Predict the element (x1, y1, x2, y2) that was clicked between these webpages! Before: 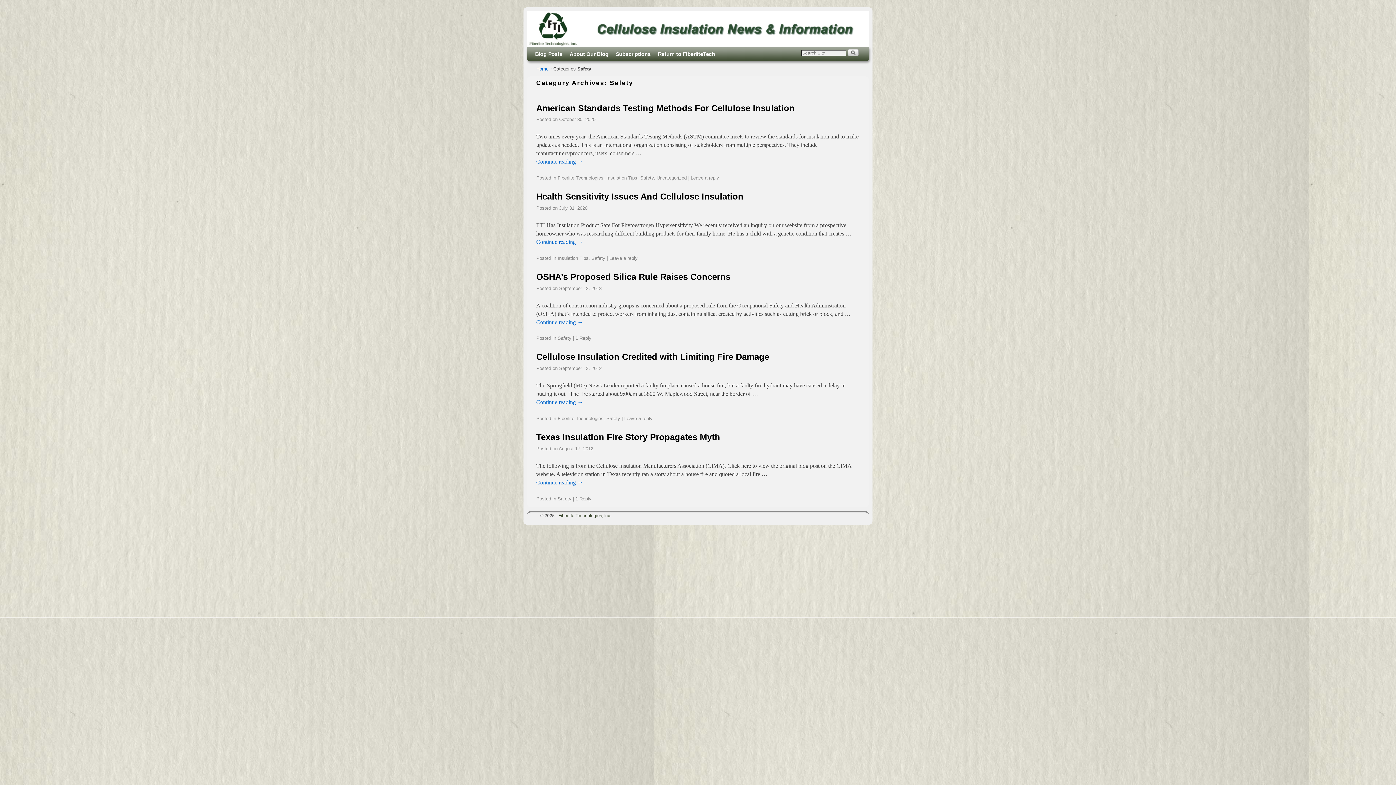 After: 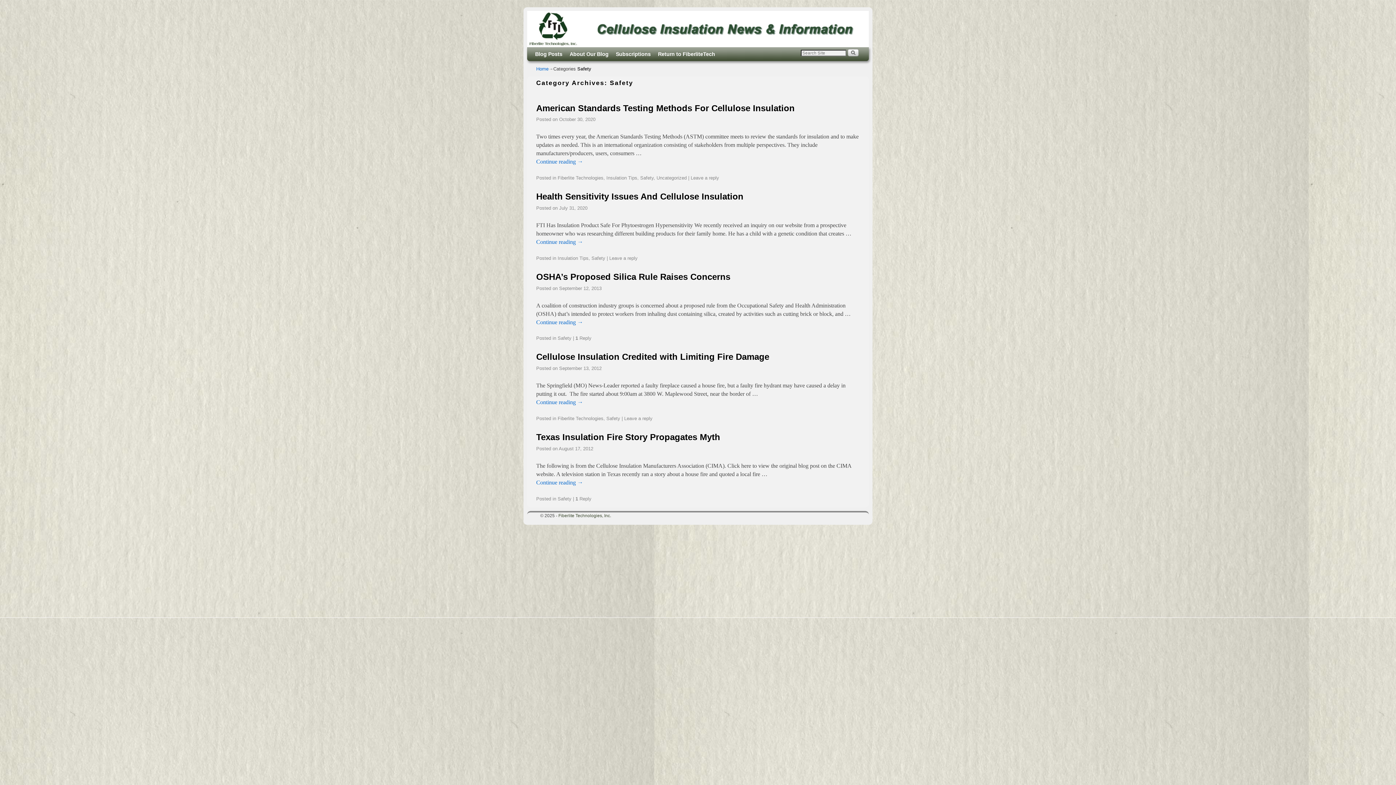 Action: bbox: (557, 496, 571, 501) label: Safety